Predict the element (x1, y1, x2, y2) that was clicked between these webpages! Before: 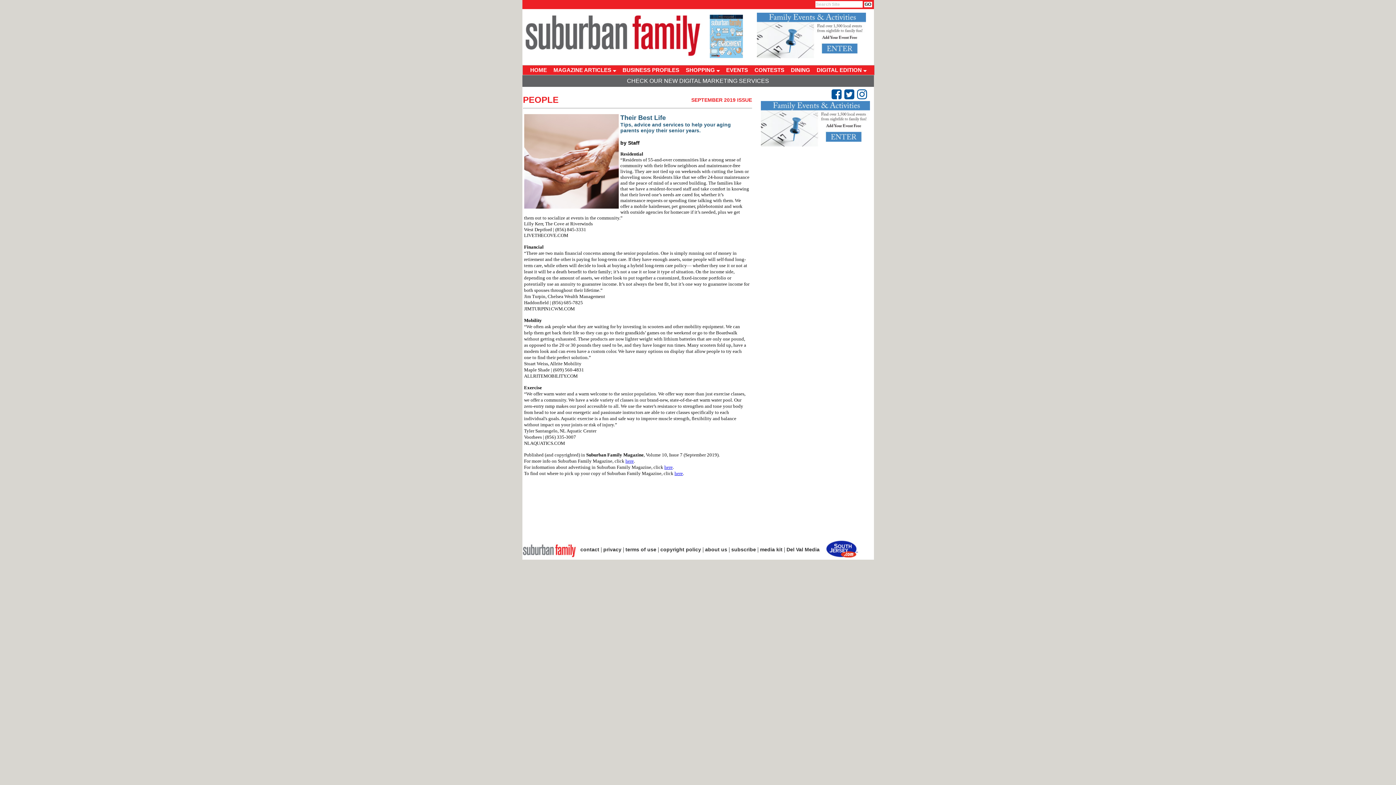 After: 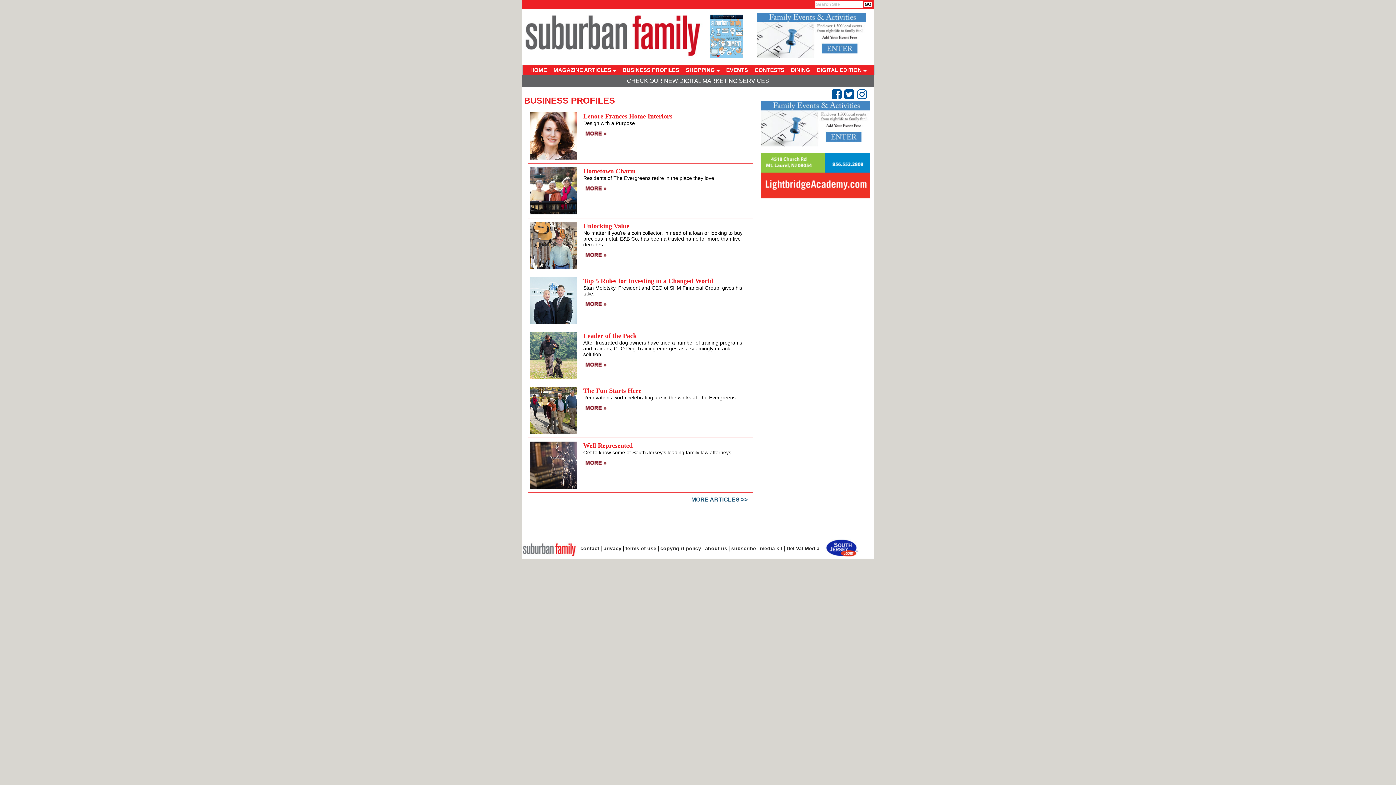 Action: bbox: (620, 65, 682, 74) label: BUSINESS PROFILES